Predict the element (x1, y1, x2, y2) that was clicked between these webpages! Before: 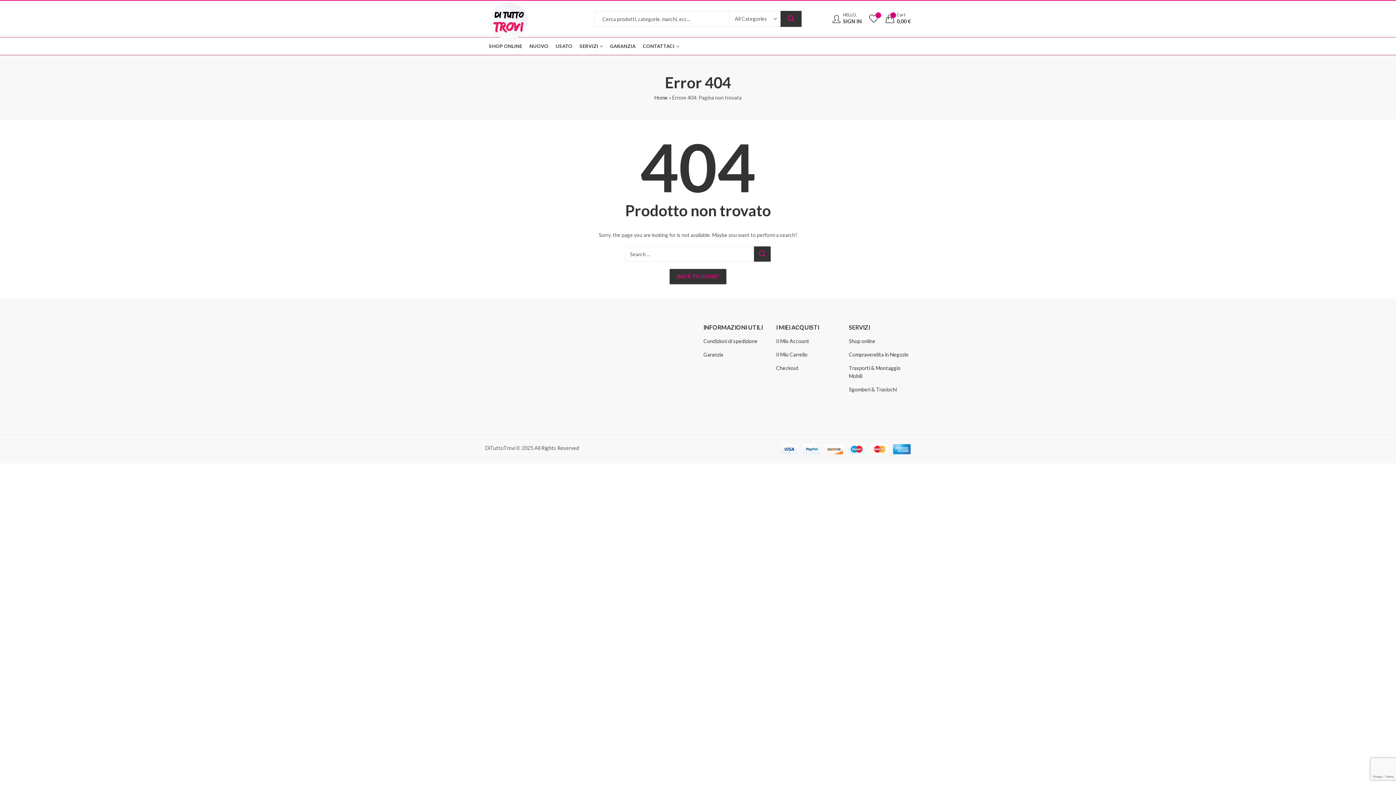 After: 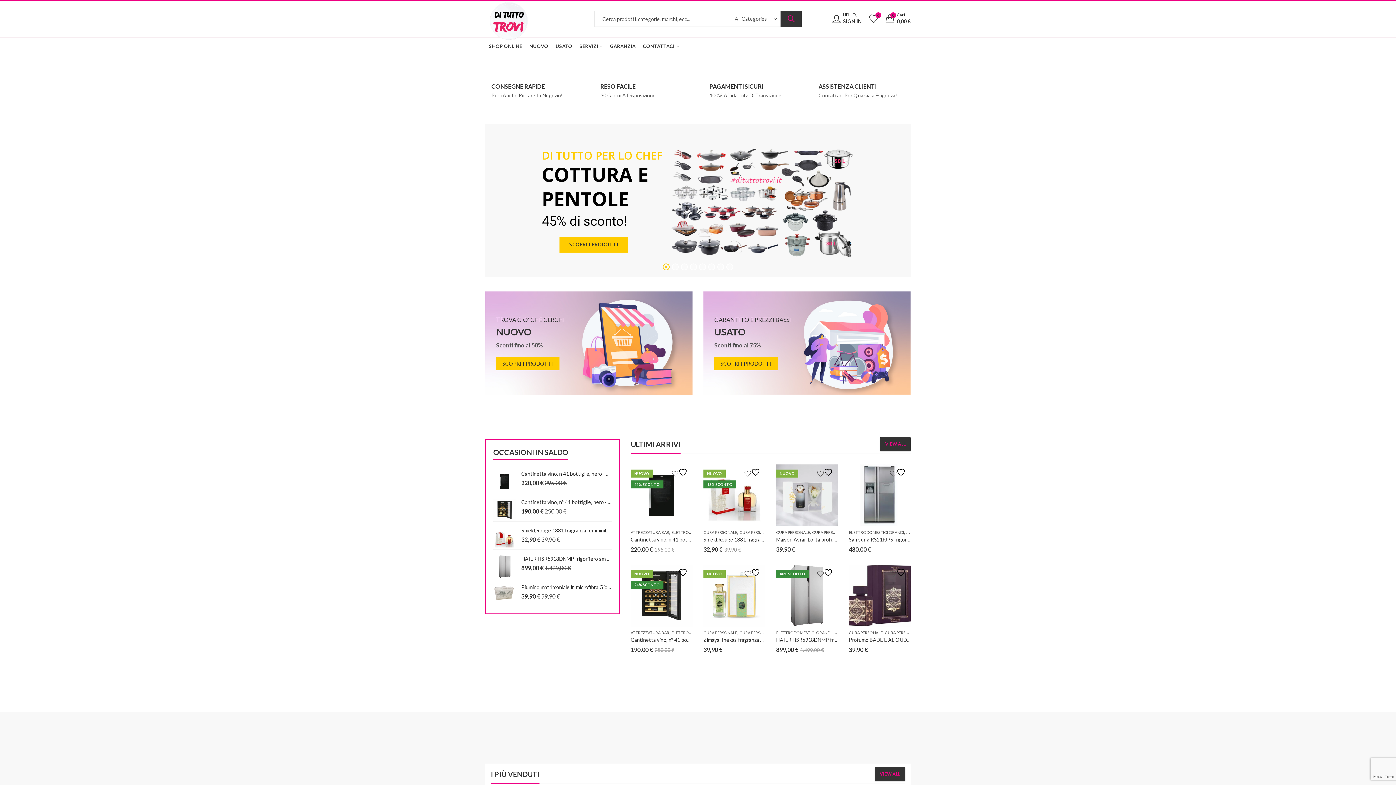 Action: bbox: (485, -7, 531, 45)